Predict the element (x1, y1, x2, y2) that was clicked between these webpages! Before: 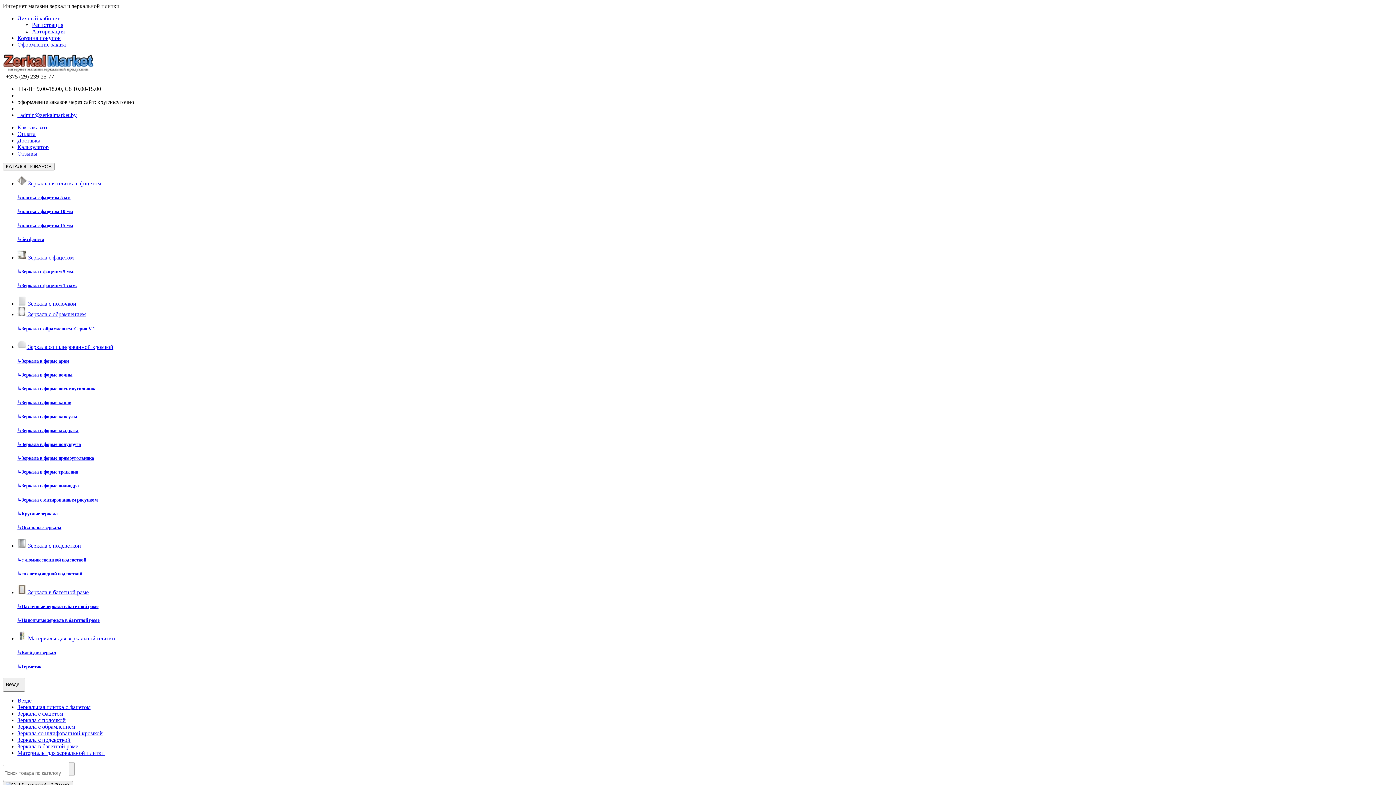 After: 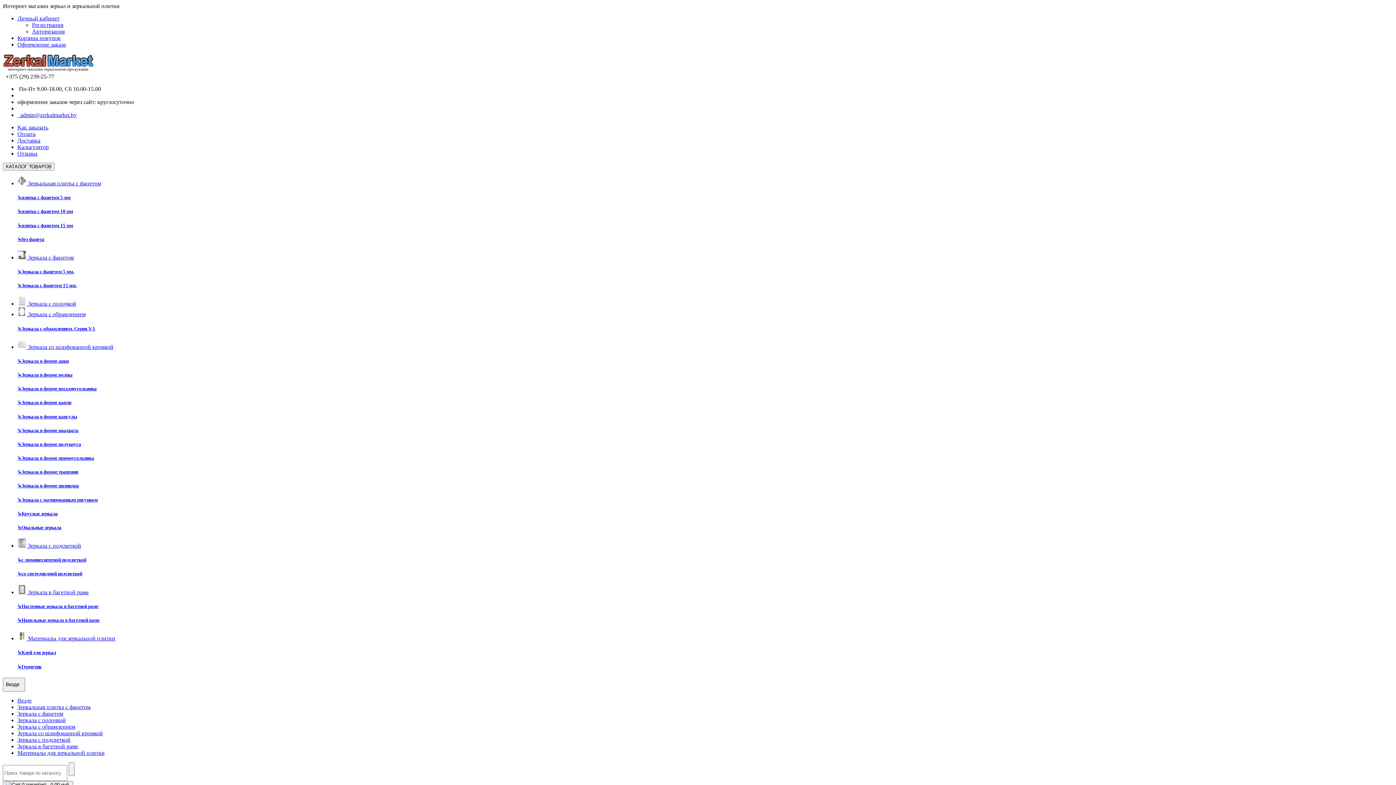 Action: label: Зеркала со шлифованной кромкой bbox: (17, 730, 102, 736)